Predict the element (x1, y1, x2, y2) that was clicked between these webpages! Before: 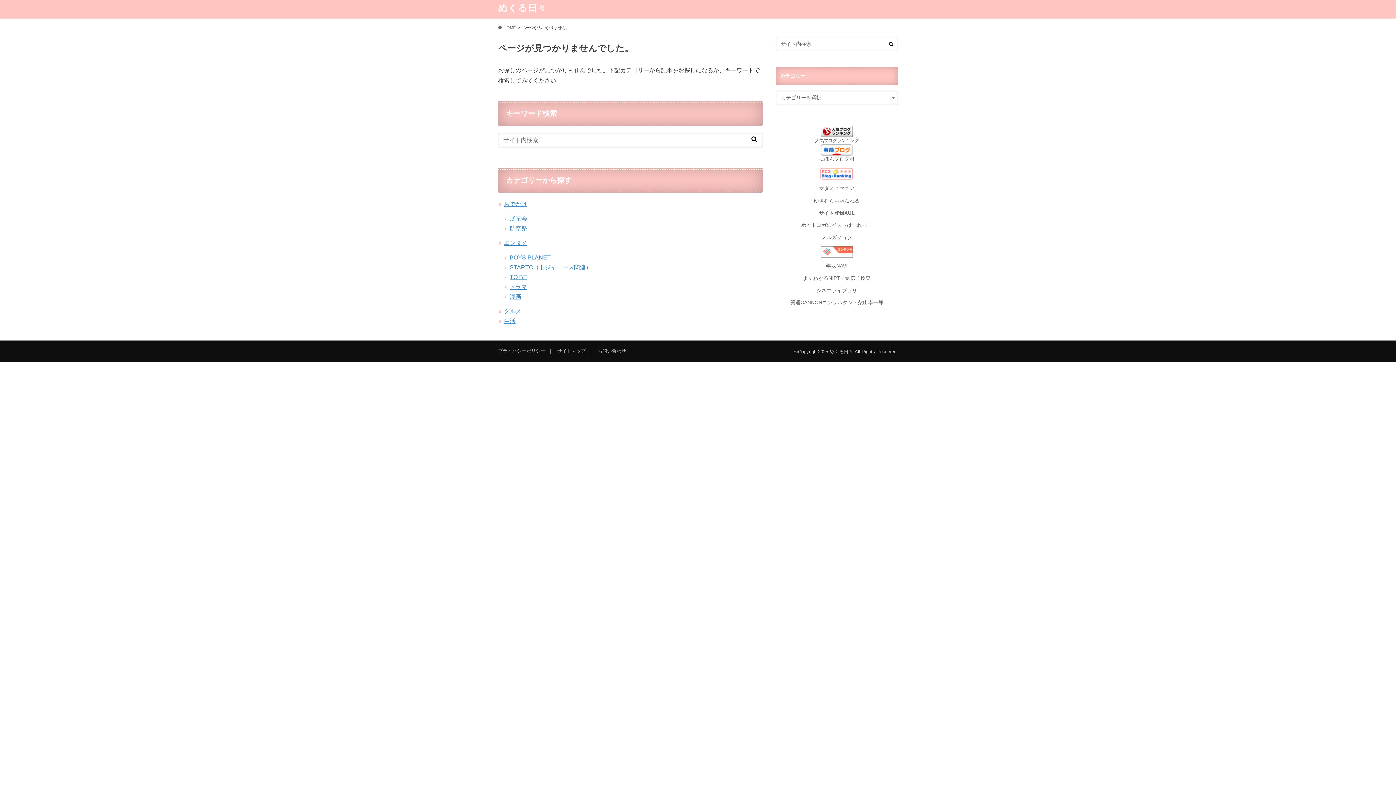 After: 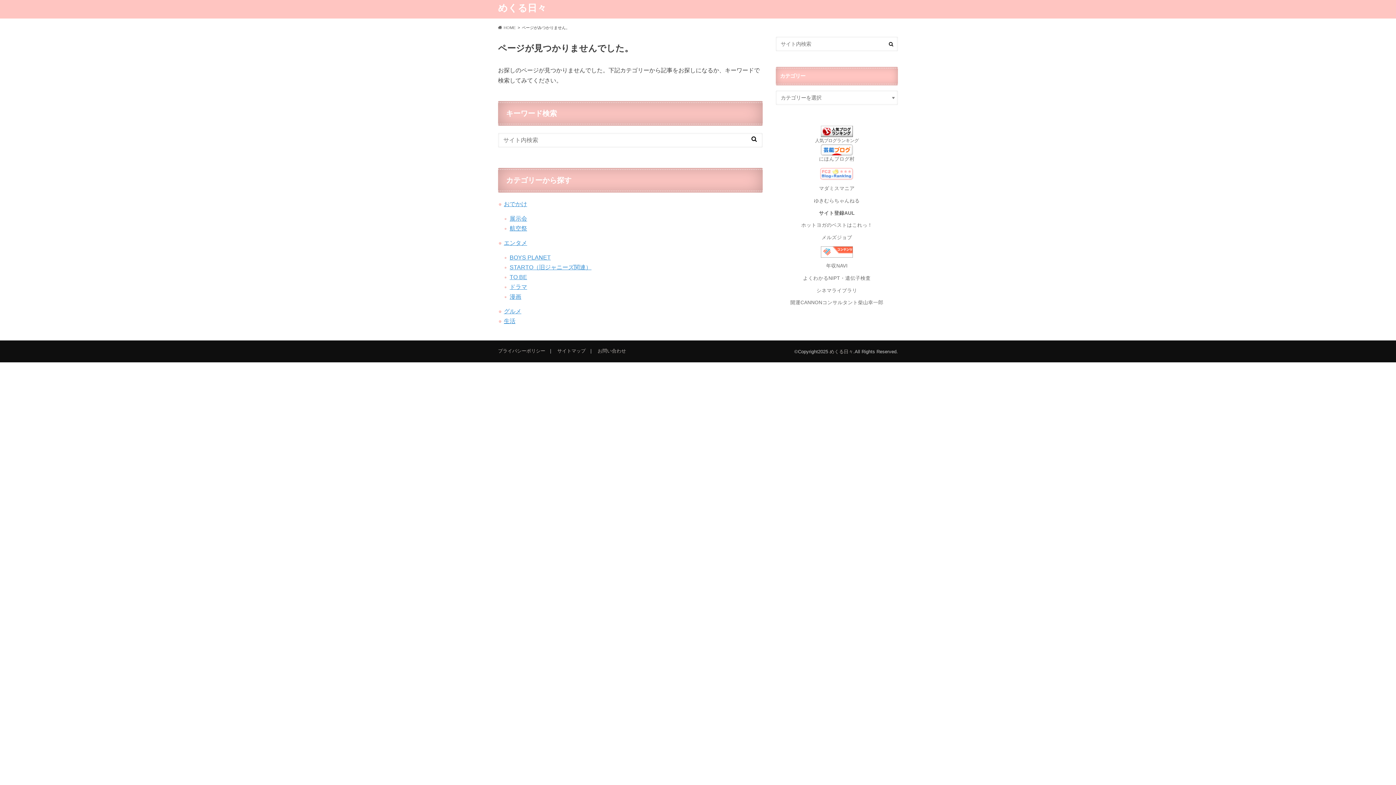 Action: bbox: (820, 173, 853, 179)